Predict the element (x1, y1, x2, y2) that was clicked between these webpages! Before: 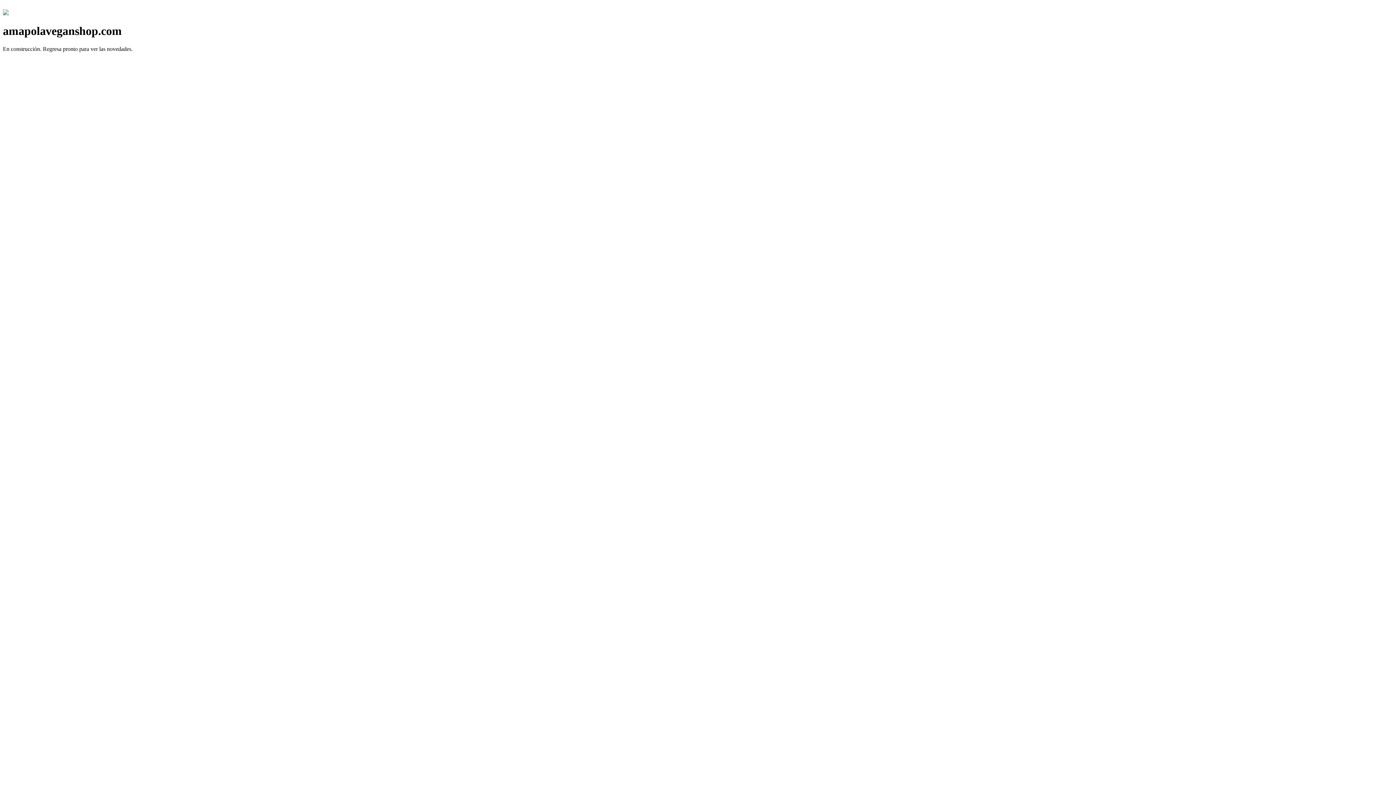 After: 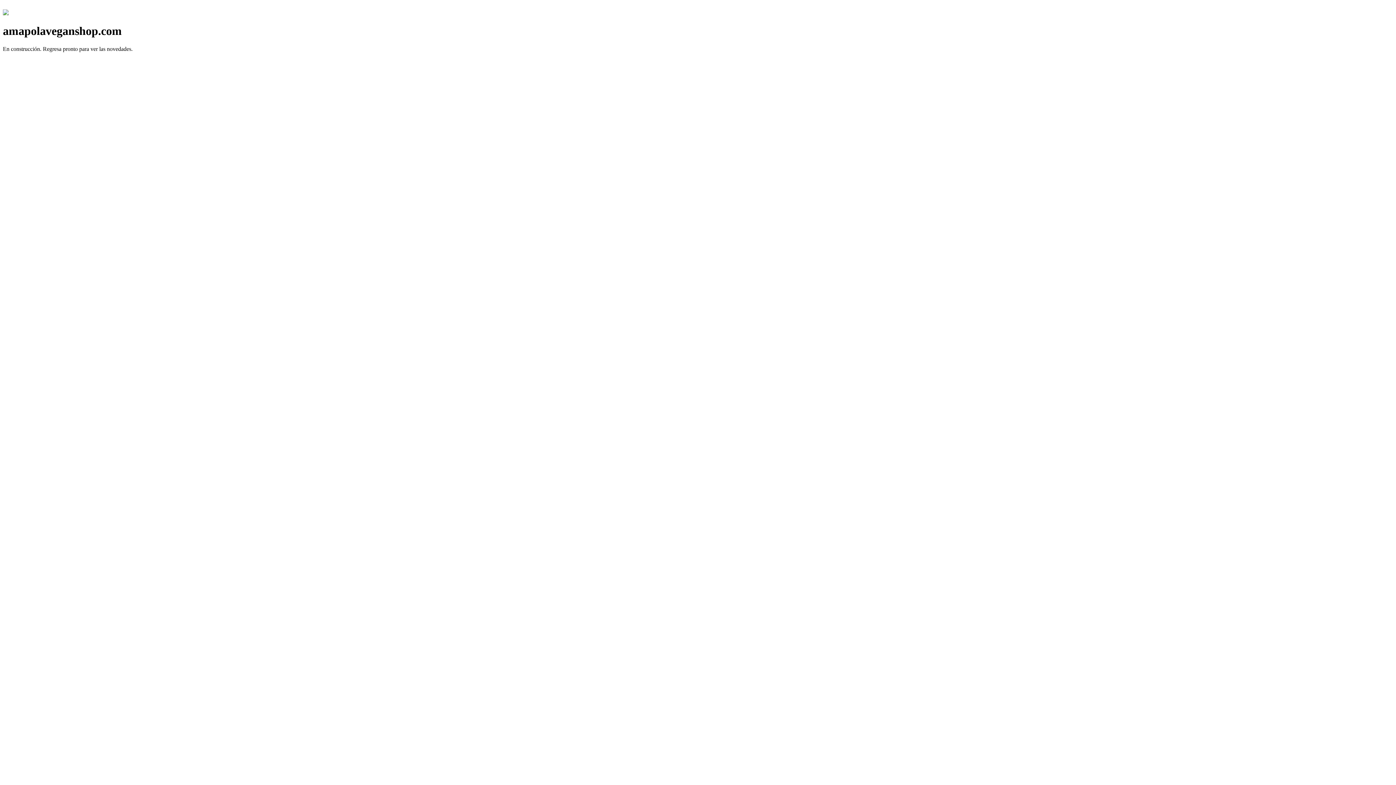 Action: bbox: (2, 10, 8, 16)